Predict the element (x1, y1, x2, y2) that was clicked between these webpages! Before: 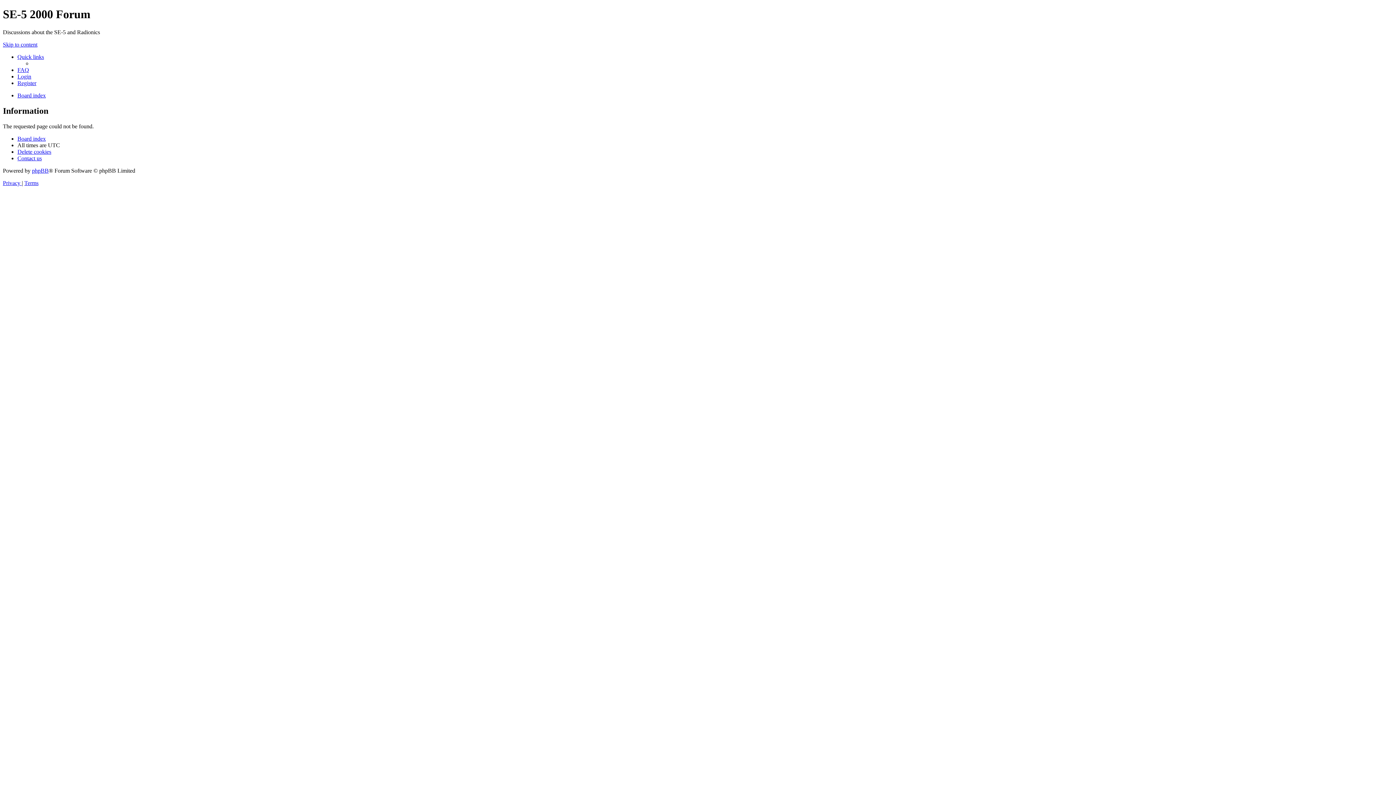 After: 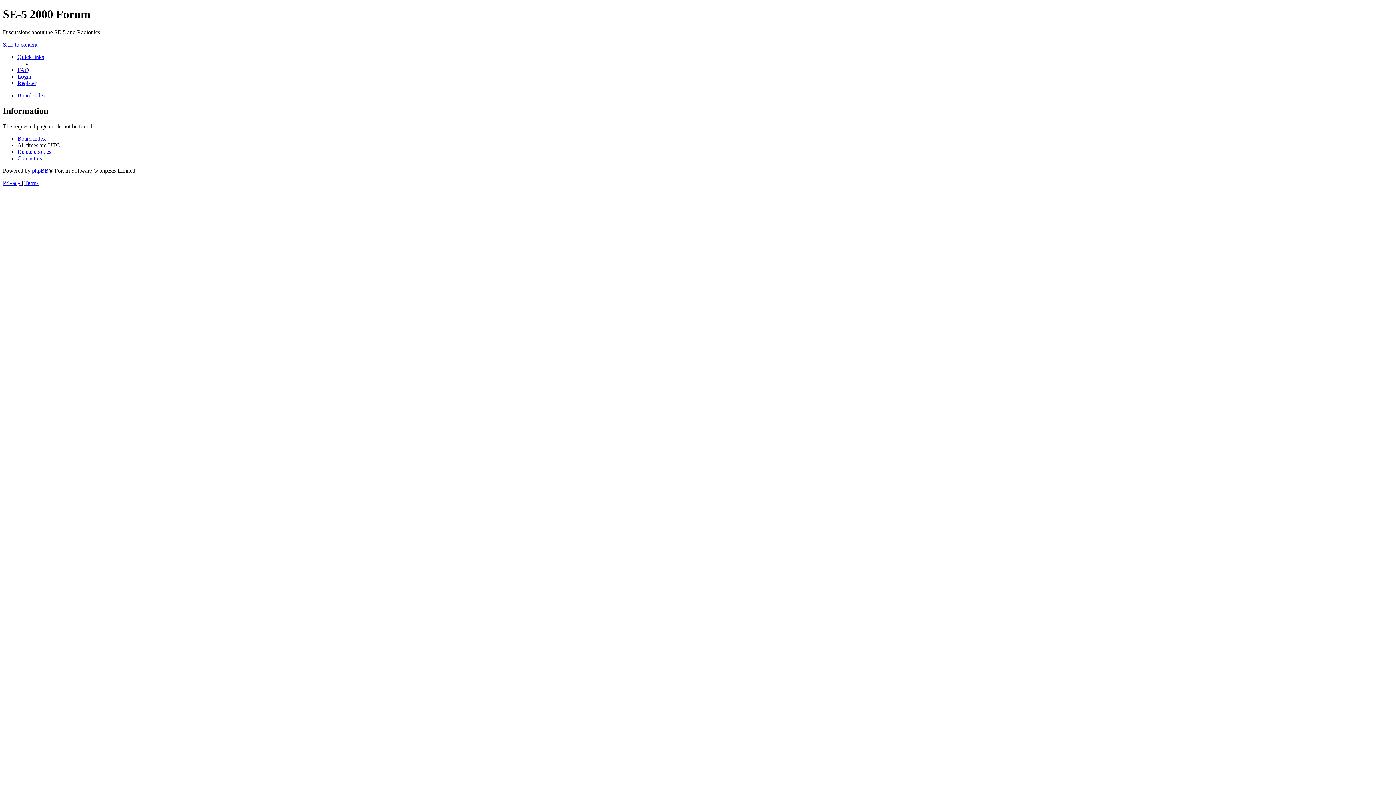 Action: label: Register bbox: (17, 79, 36, 86)